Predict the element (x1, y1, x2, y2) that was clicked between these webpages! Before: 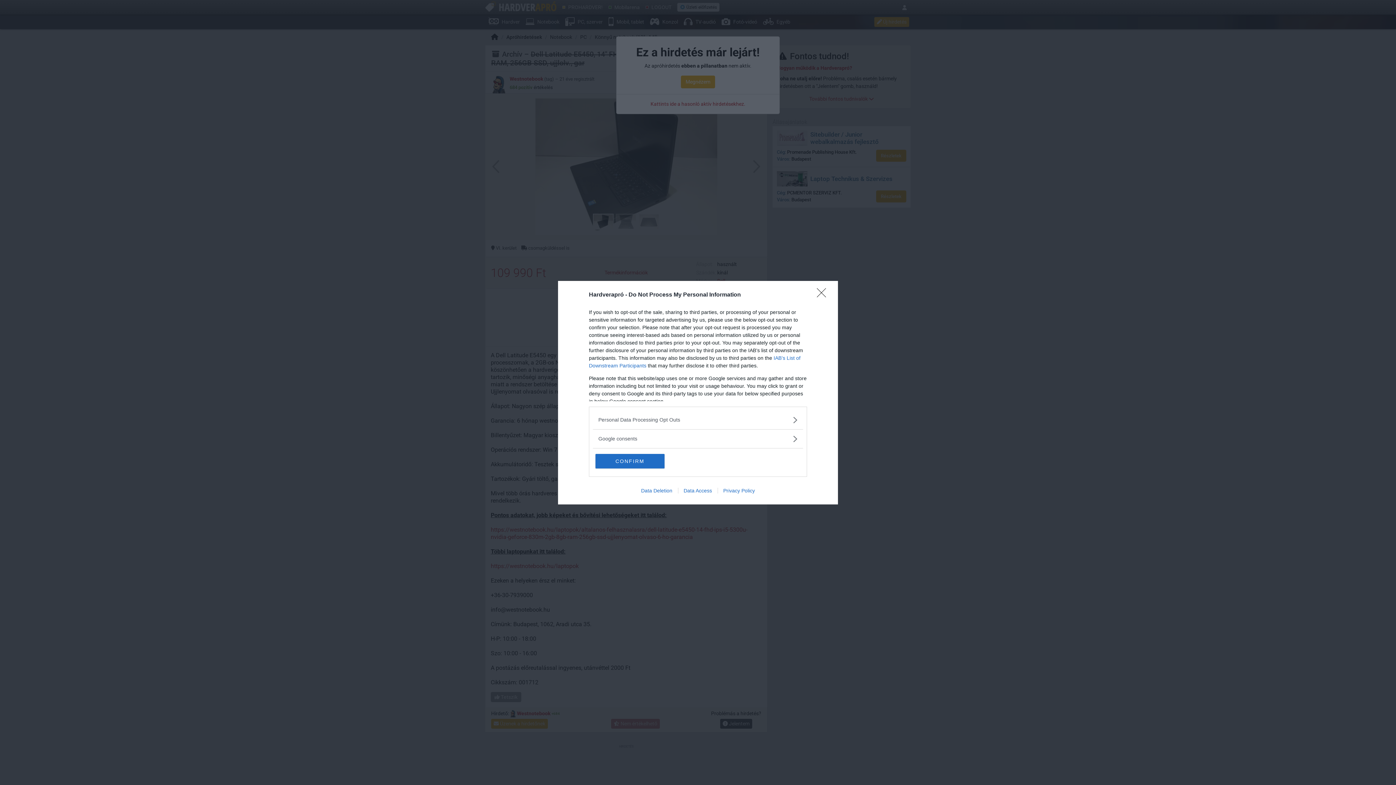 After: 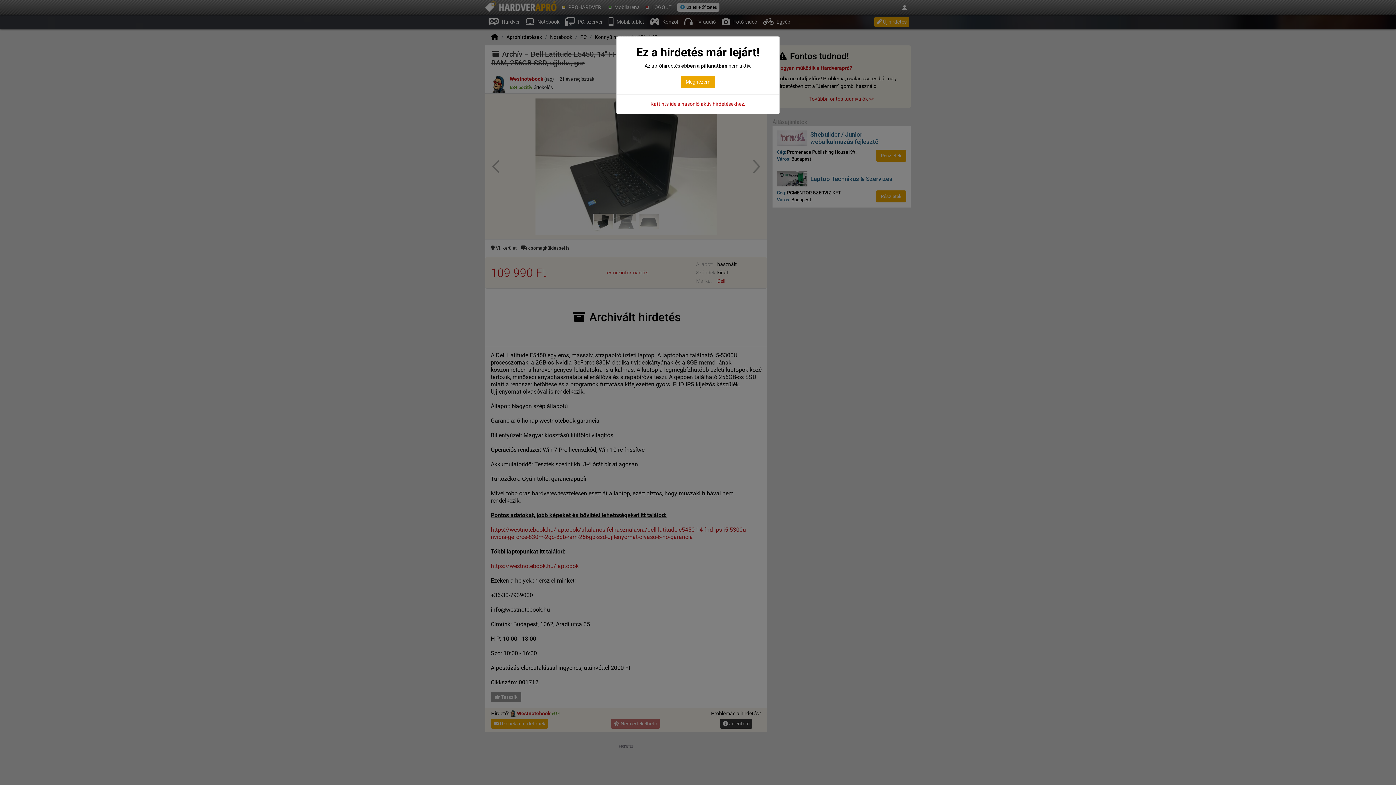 Action: label: CONFIRM bbox: (595, 454, 664, 468)